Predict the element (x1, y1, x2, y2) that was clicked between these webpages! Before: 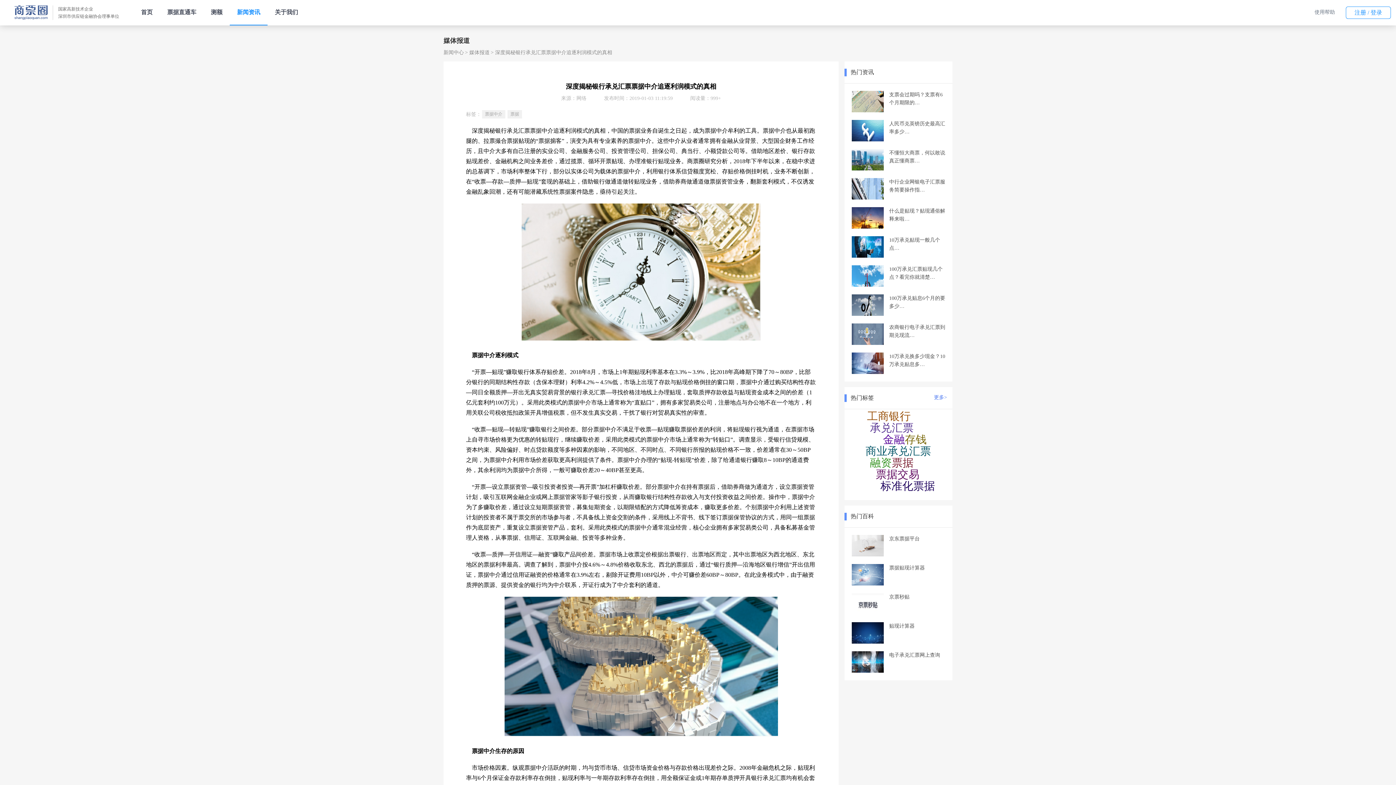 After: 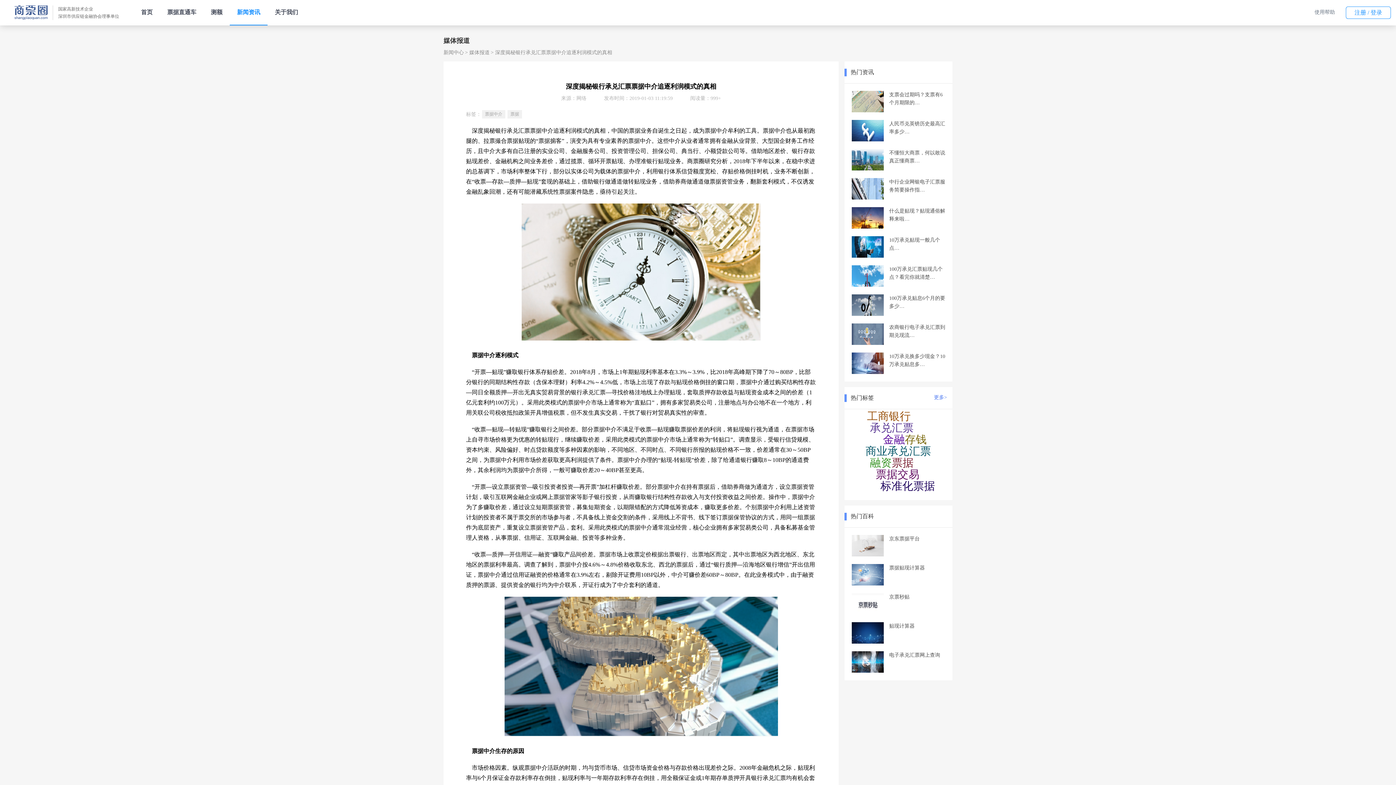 Action: label: 人民币兑英镑历史最高汇率多少… bbox: (852, 120, 945, 136)